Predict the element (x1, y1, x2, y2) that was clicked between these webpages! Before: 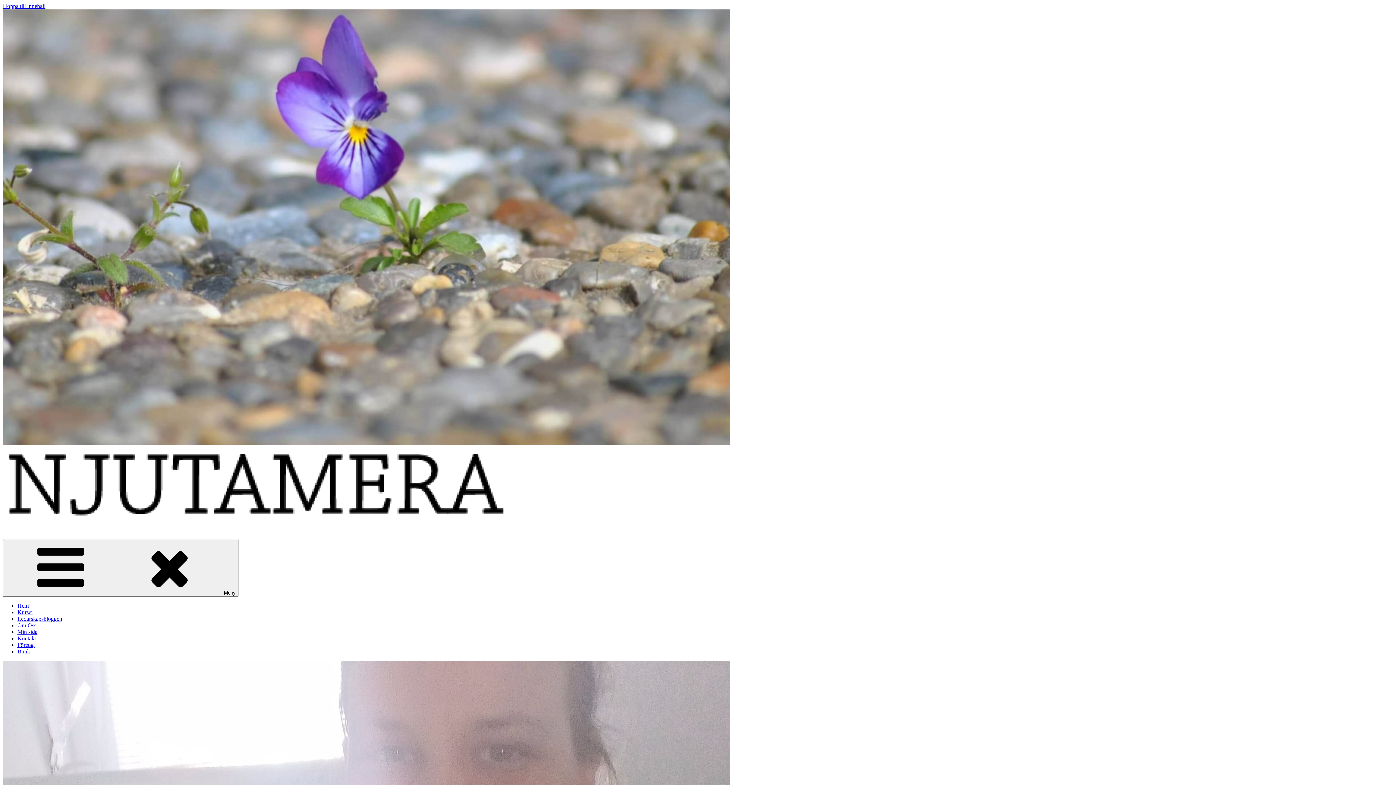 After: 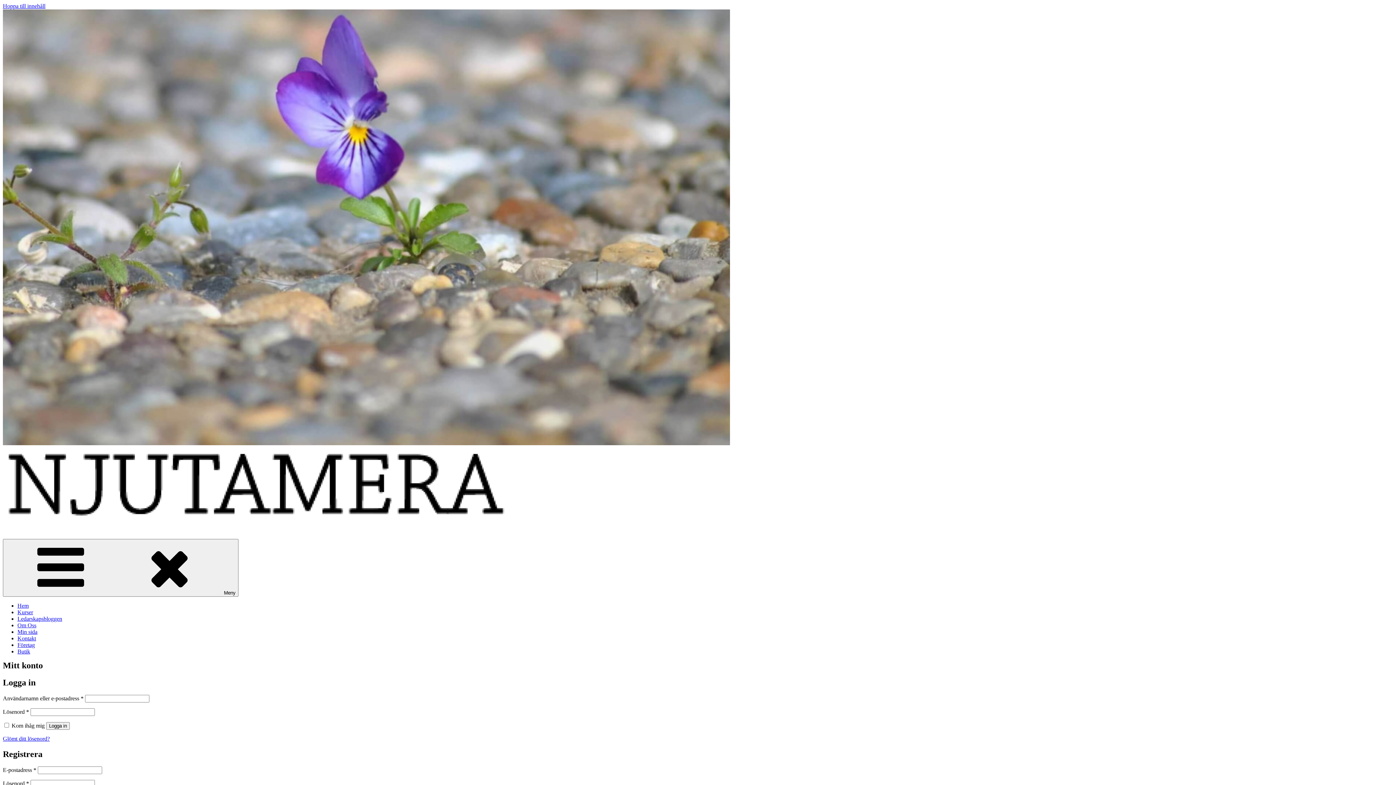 Action: bbox: (17, 629, 37, 635) label: Min sida